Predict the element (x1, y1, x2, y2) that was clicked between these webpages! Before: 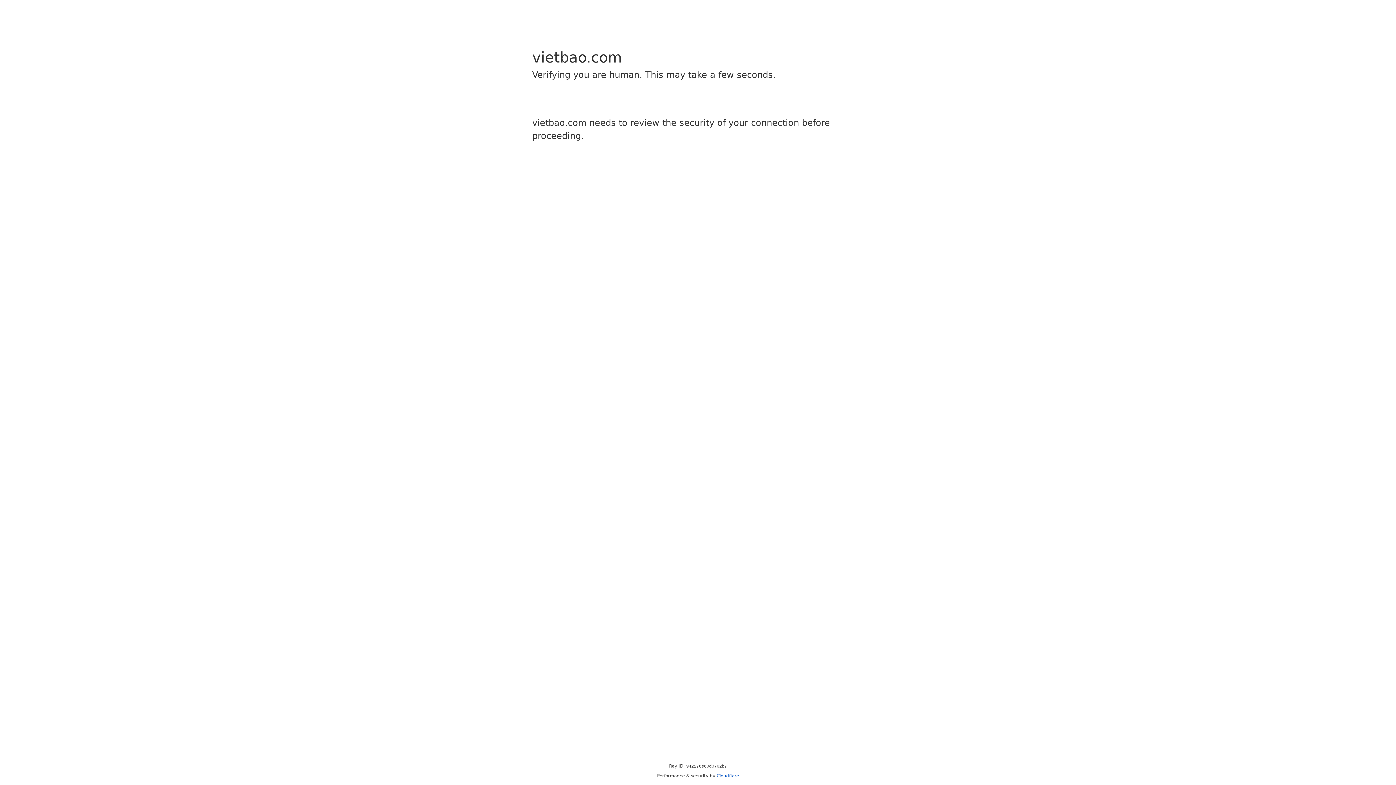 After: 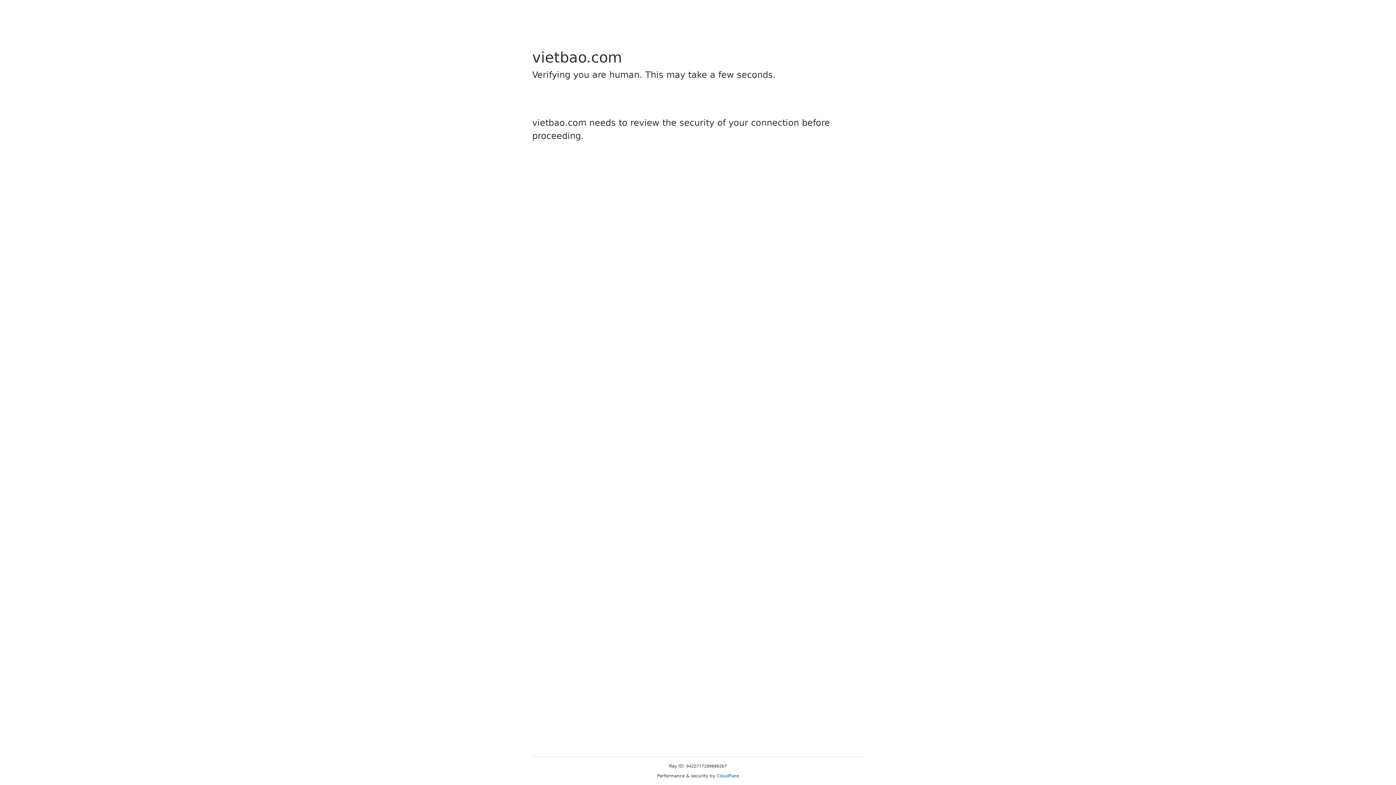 Action: bbox: (716, 773, 739, 778) label: Cloudflare